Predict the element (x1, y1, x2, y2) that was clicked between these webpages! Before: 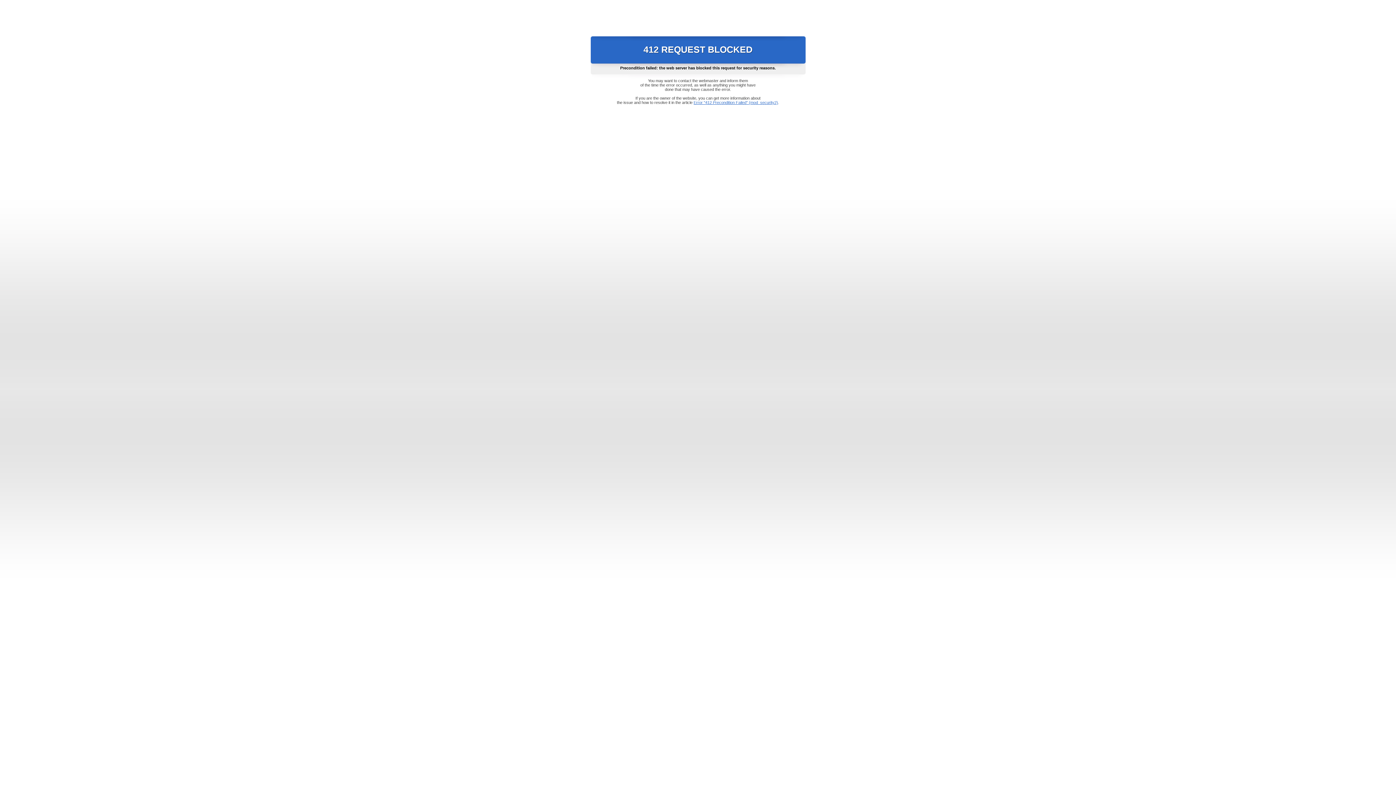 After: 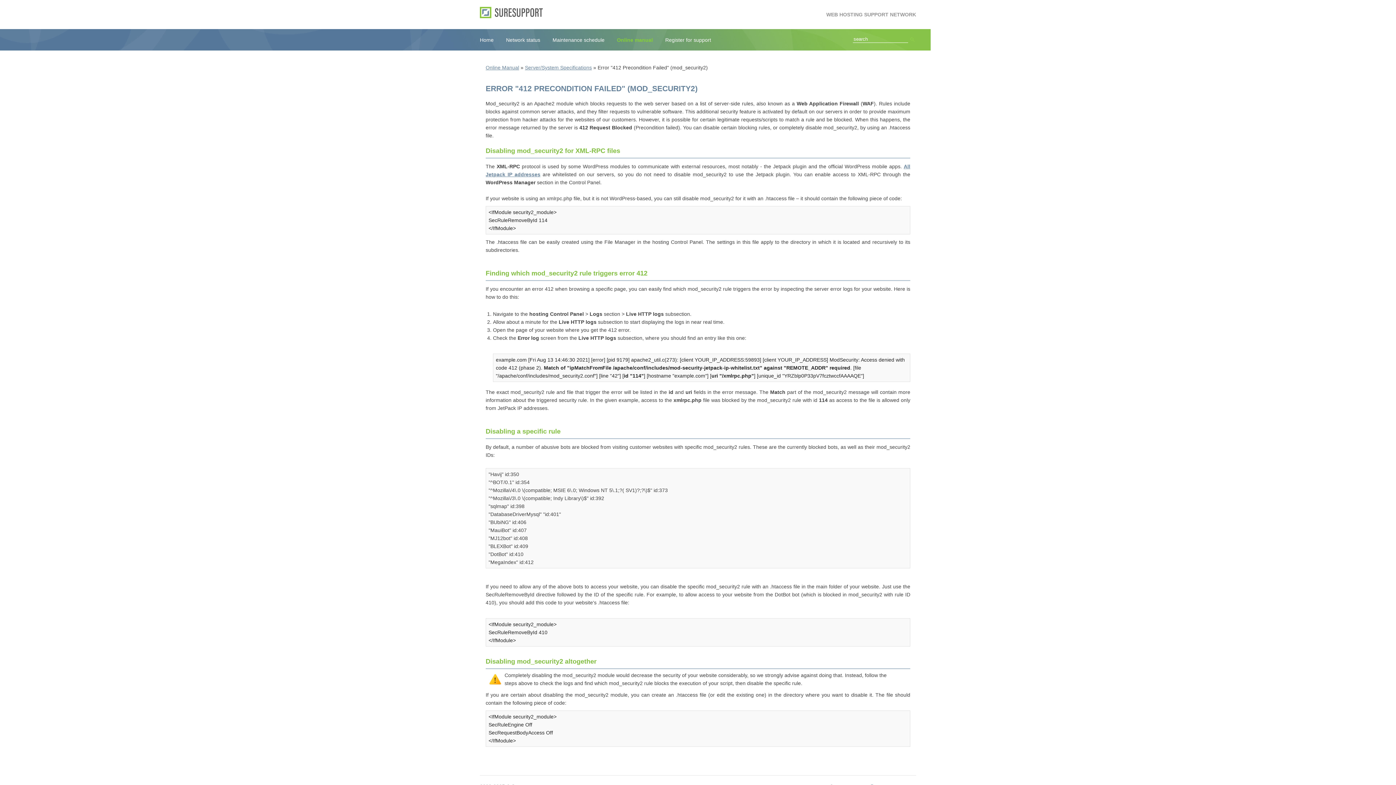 Action: bbox: (693, 100, 778, 104) label: Error "412 Precondition Failed" (mod_security2)